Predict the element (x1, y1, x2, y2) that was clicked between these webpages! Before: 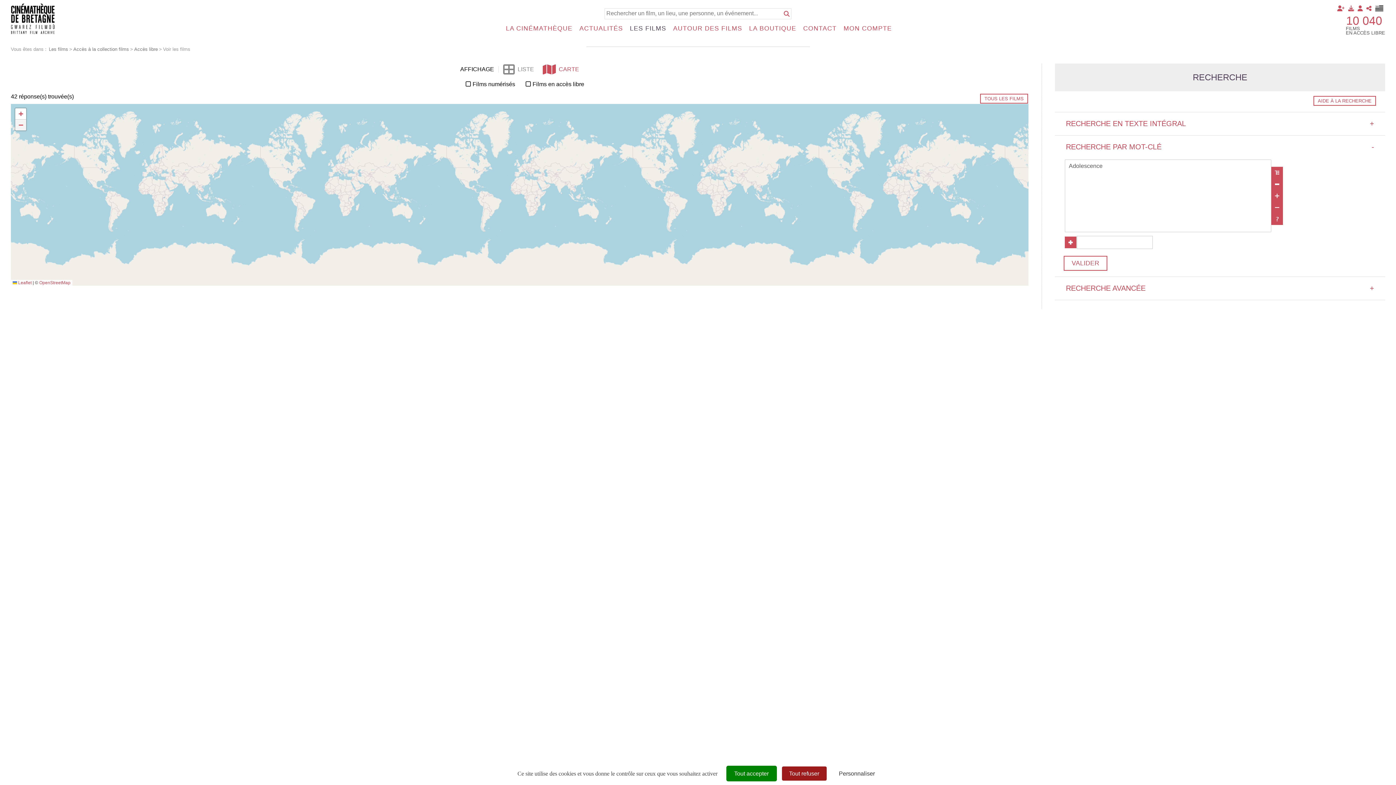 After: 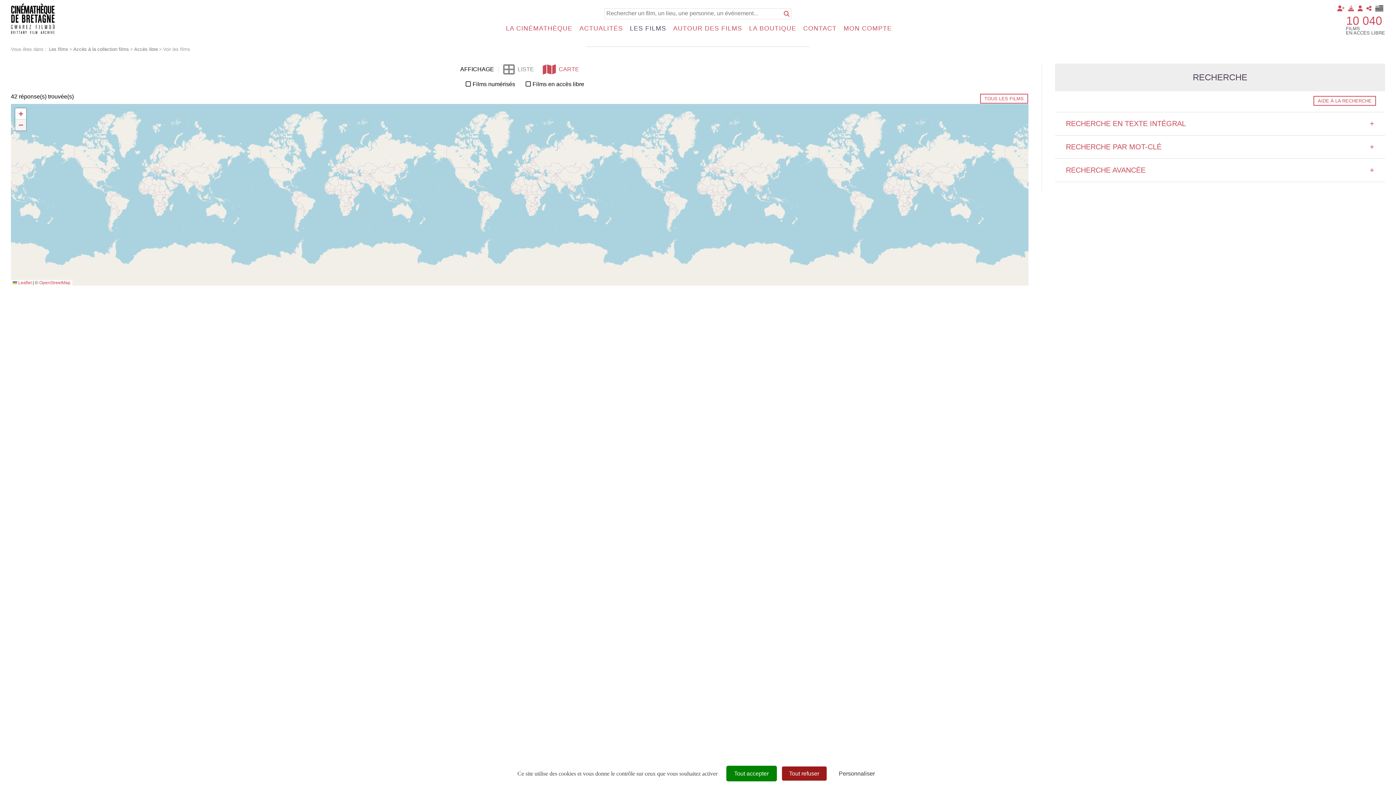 Action: label: RECHERCHE PAR MOT-CLÉ
- bbox: (1055, 135, 1385, 158)